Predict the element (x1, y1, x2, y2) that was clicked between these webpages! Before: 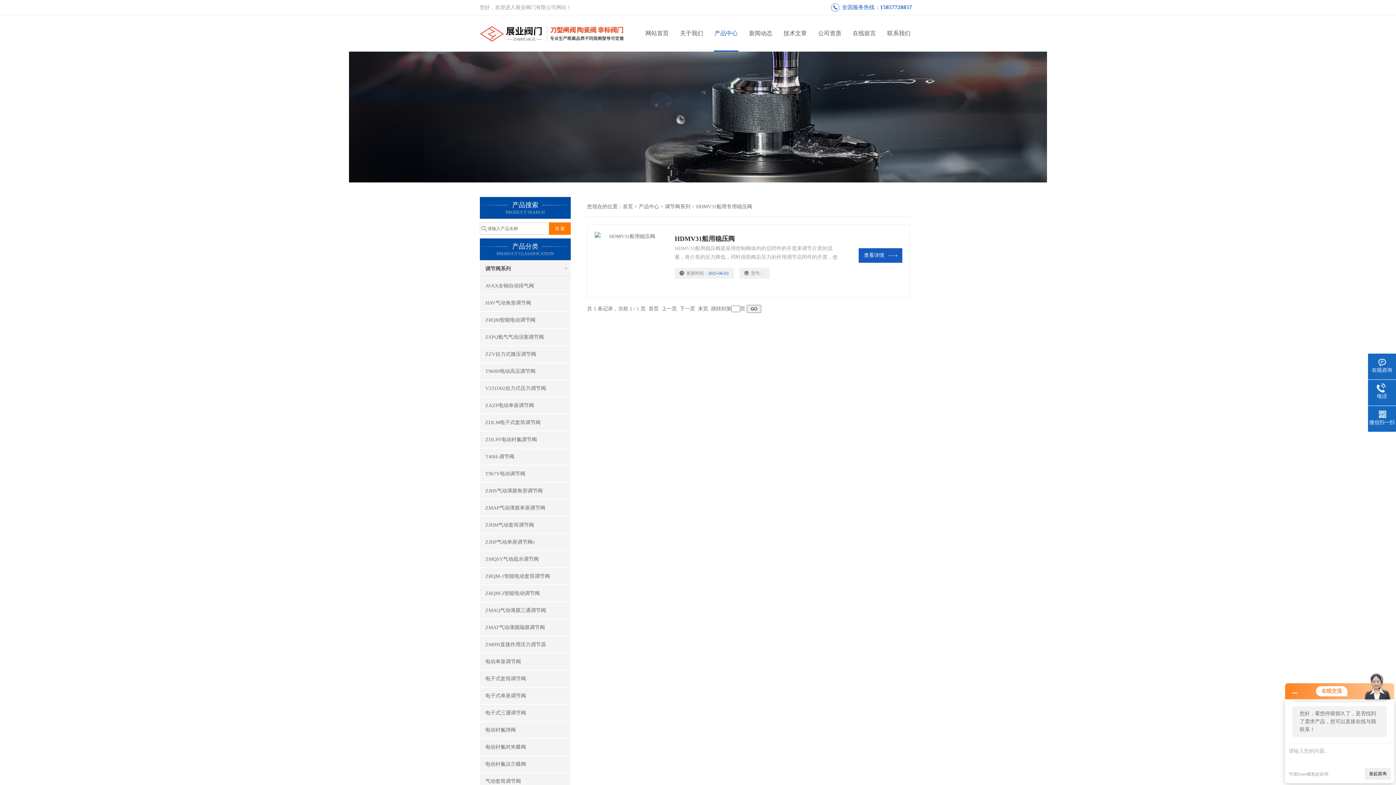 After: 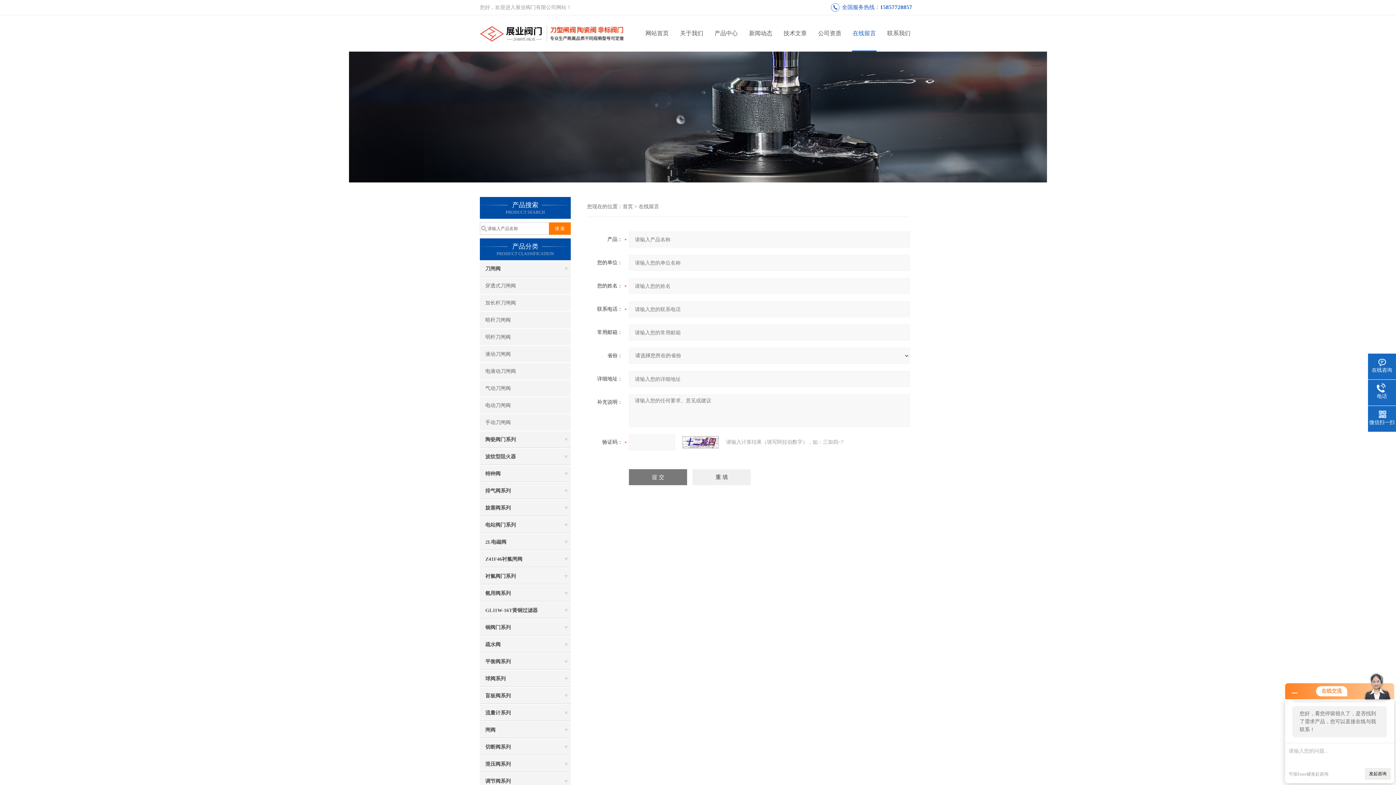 Action: bbox: (847, 15, 881, 51) label: 在线留言